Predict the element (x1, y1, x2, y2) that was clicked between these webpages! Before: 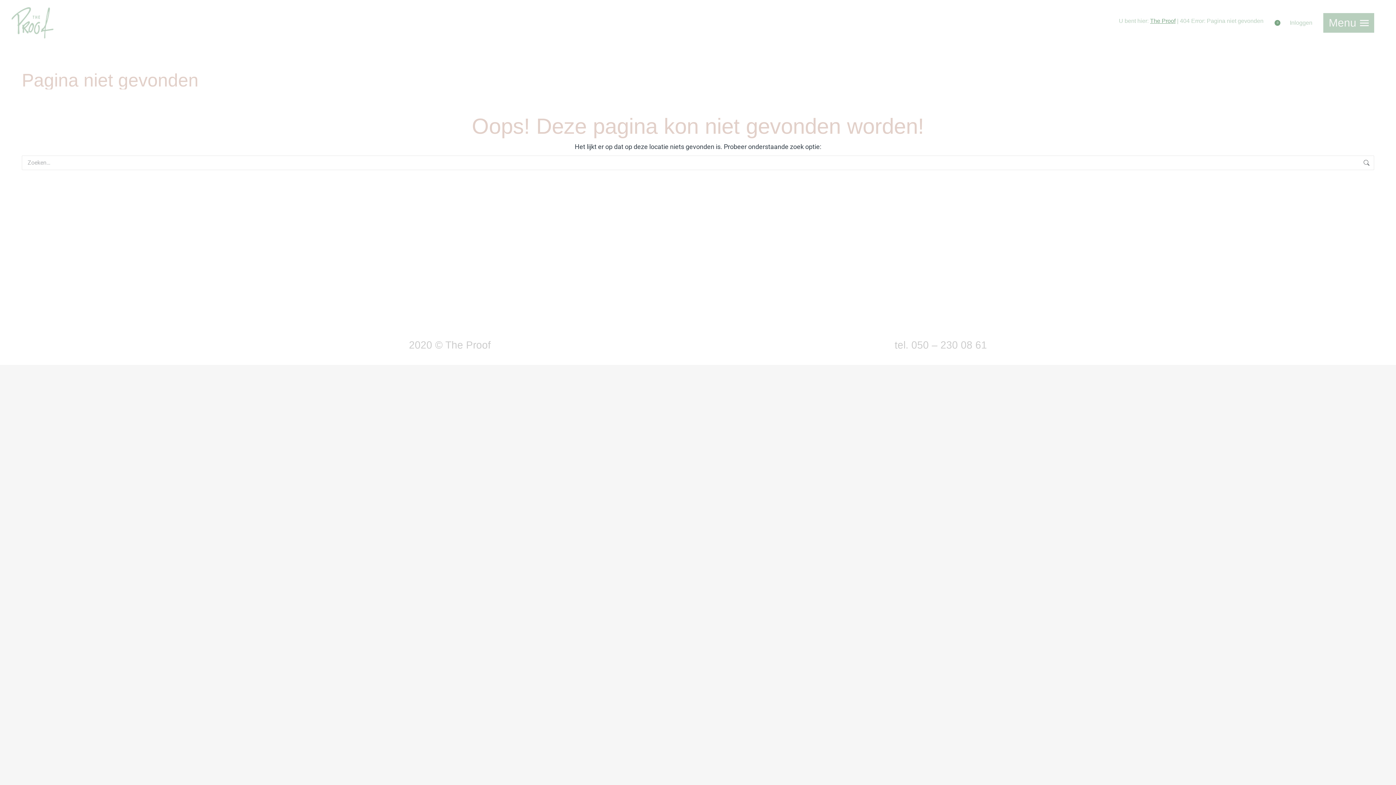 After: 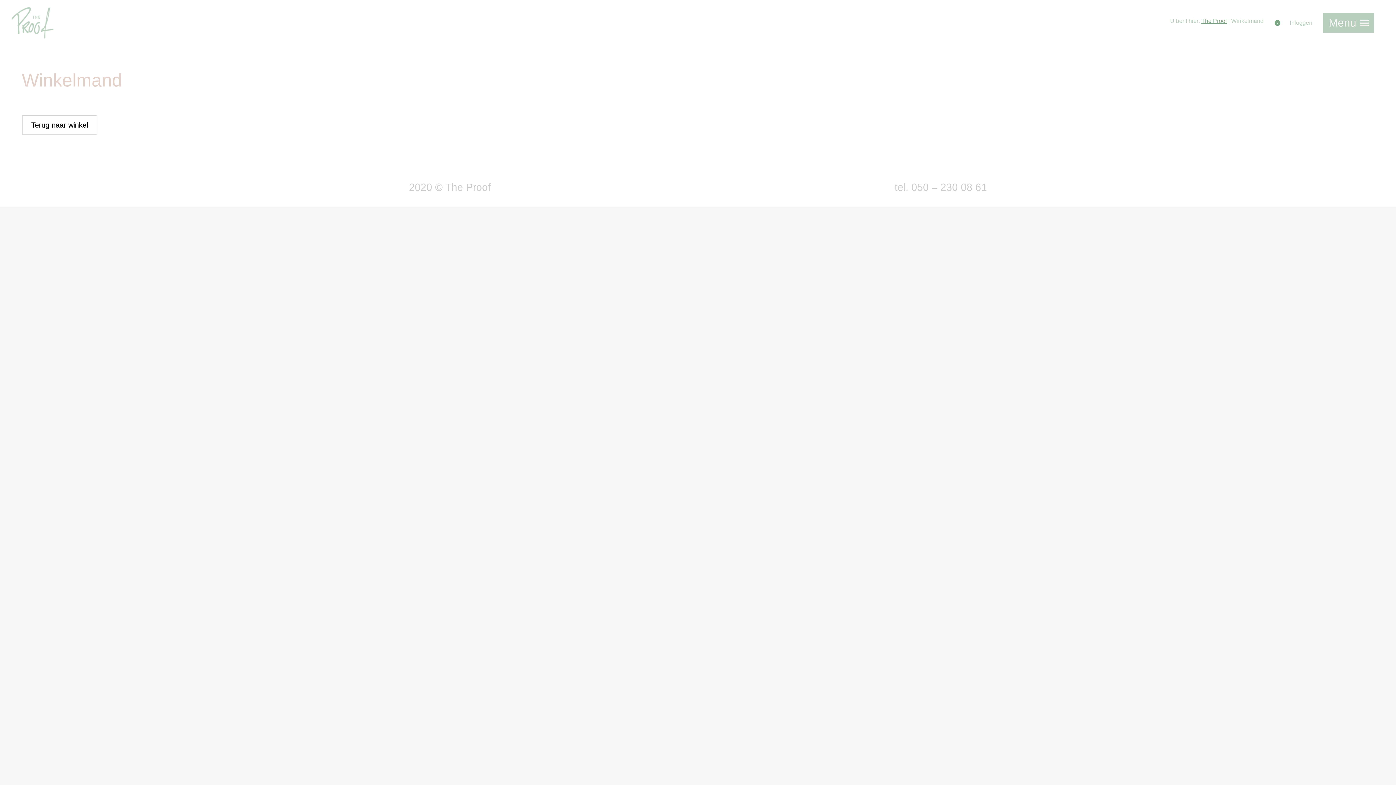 Action: label:  
0 bbox: (1271, 19, 1280, 26)